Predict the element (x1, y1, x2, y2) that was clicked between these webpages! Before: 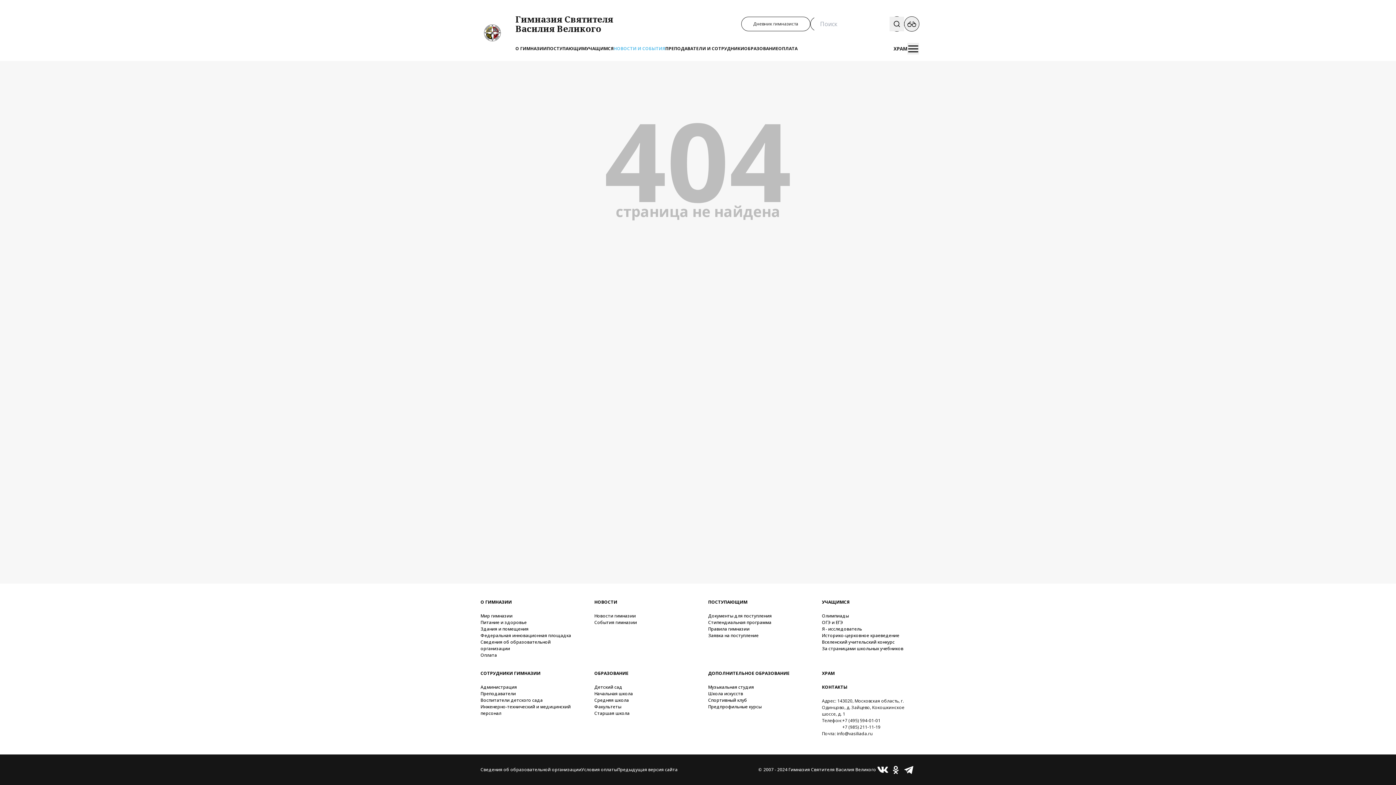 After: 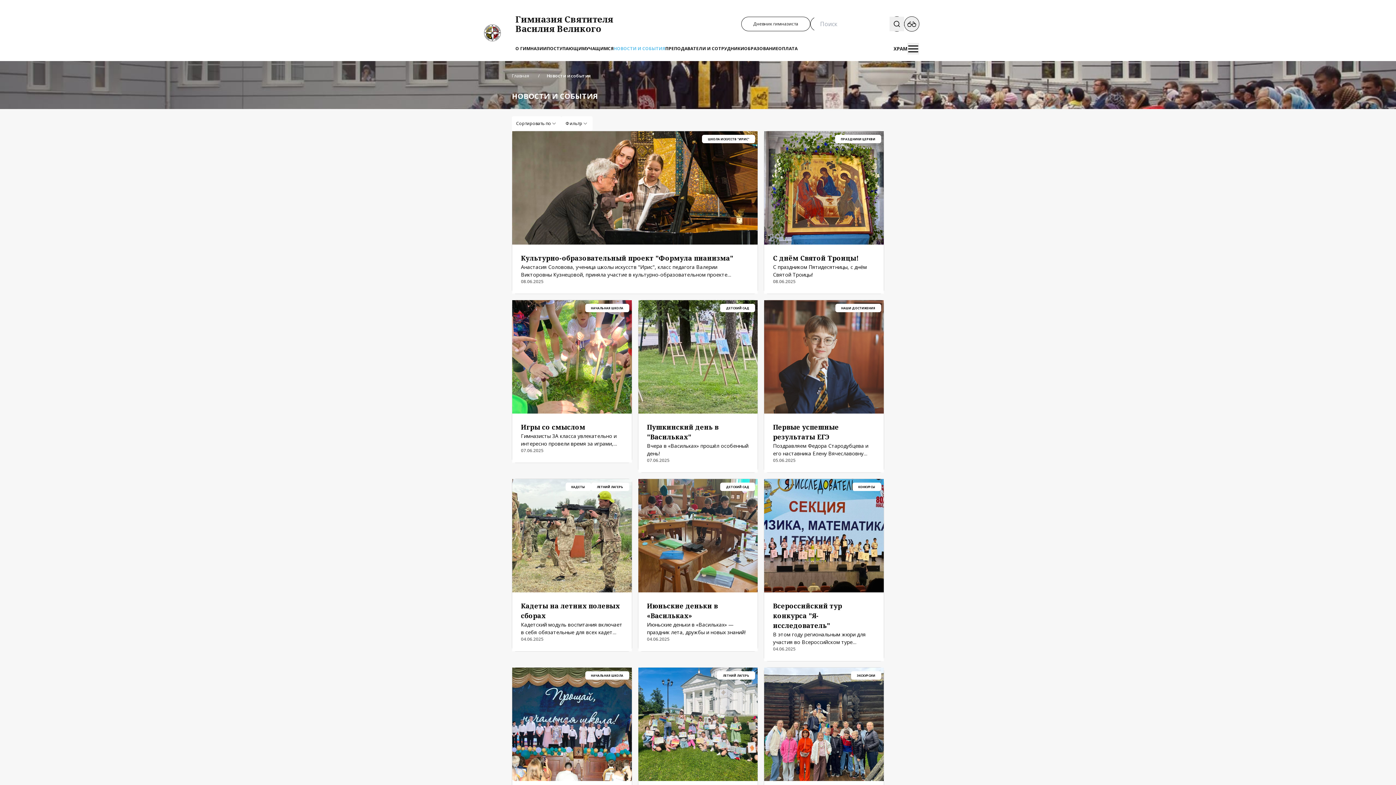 Action: label: Новости гимназии bbox: (594, 613, 636, 619)